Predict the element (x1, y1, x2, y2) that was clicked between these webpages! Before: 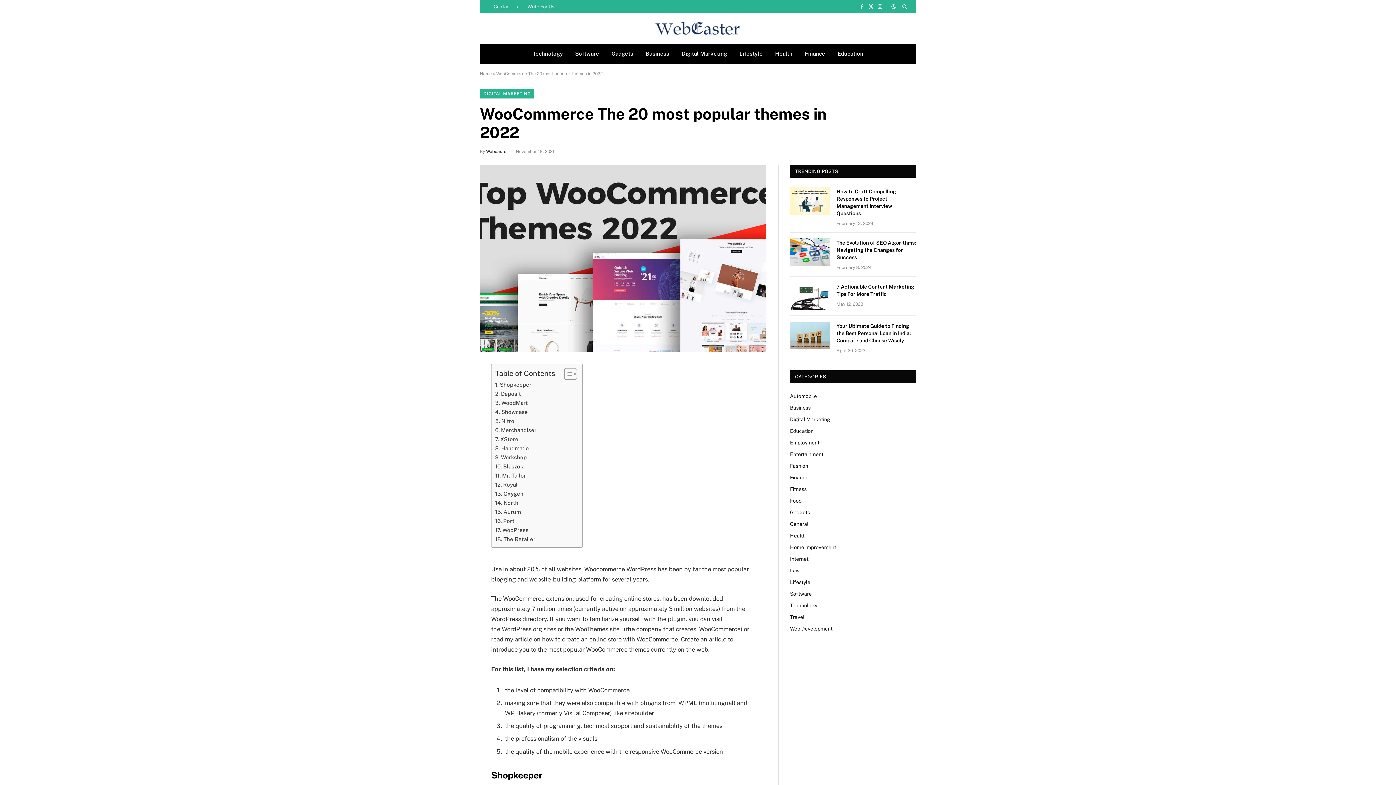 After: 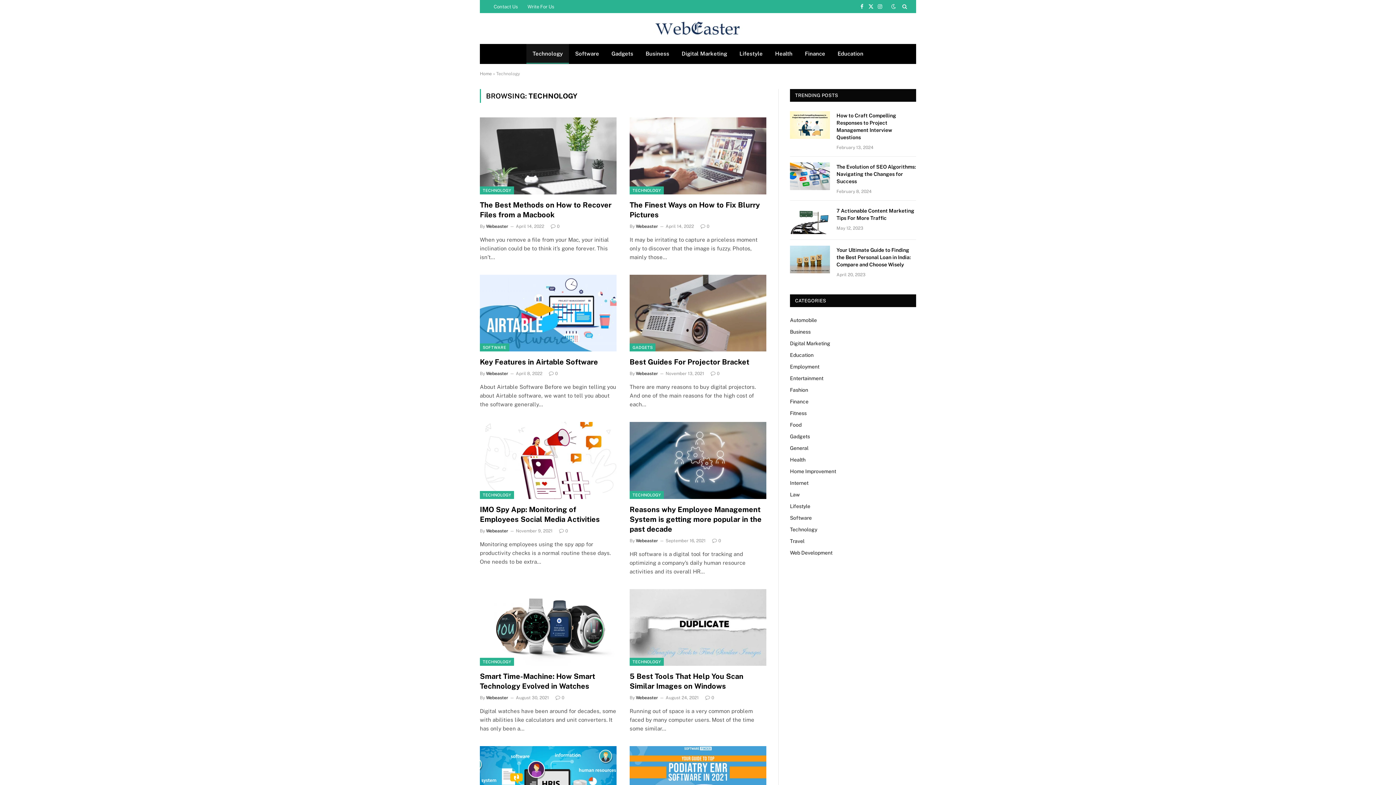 Action: bbox: (790, 602, 817, 609) label: Technology